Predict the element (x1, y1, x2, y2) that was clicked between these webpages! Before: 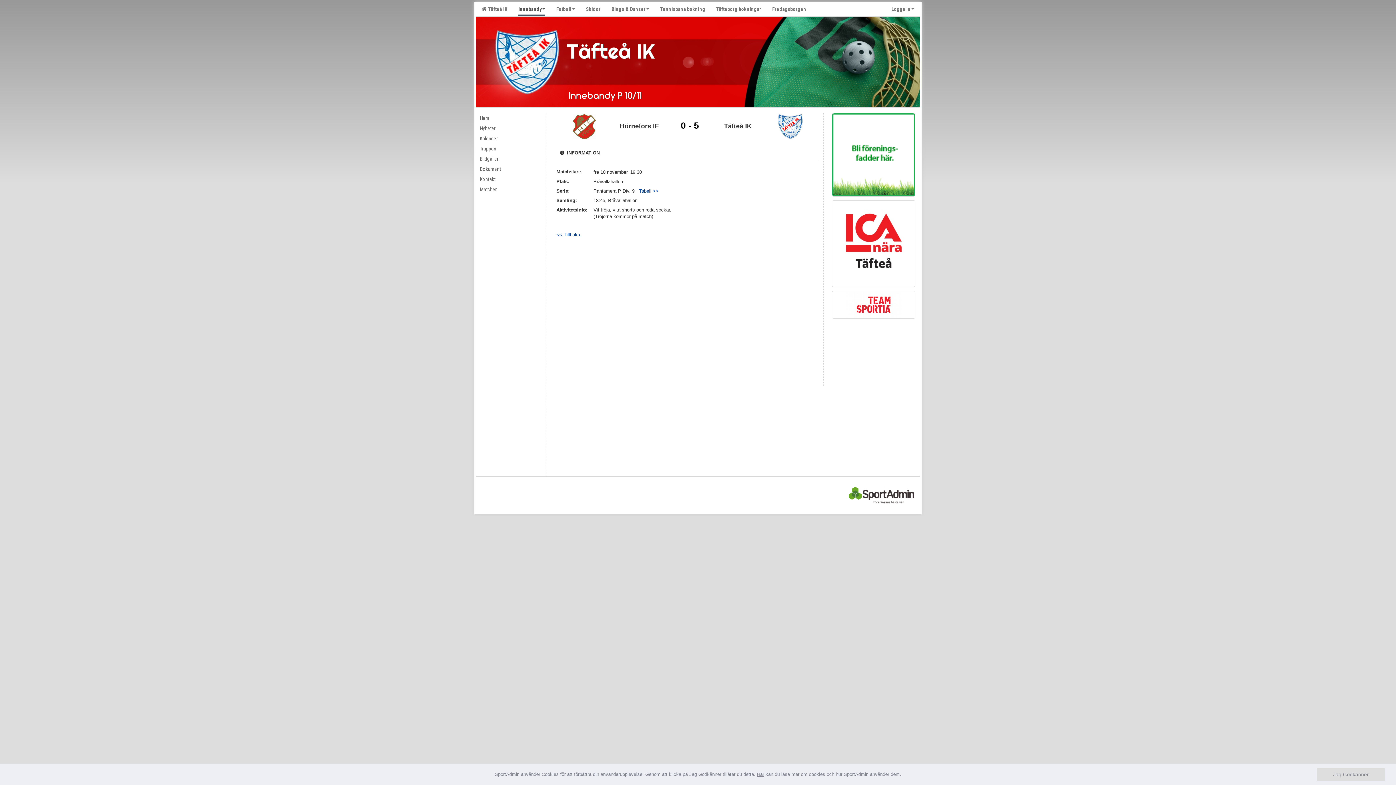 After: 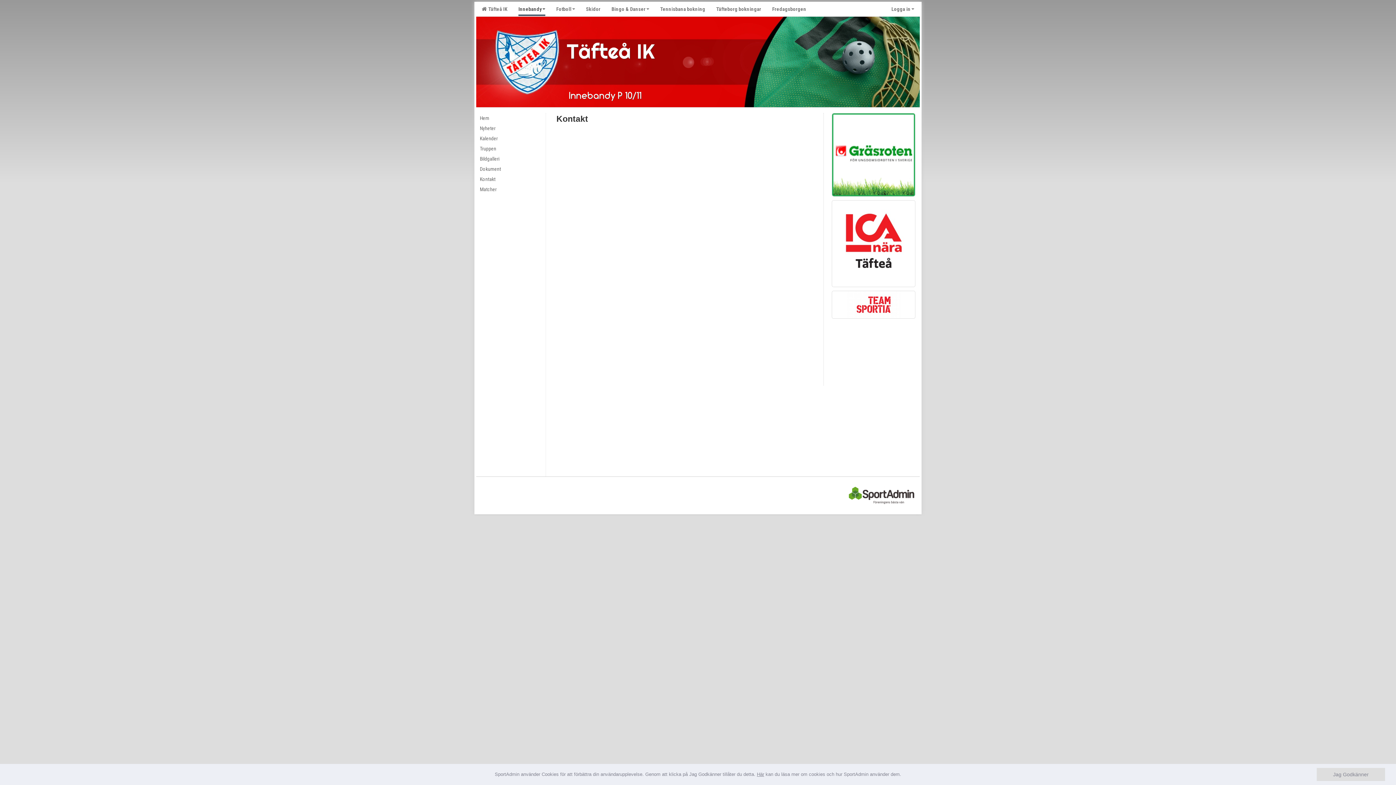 Action: bbox: (476, 174, 545, 184) label: Kontakt